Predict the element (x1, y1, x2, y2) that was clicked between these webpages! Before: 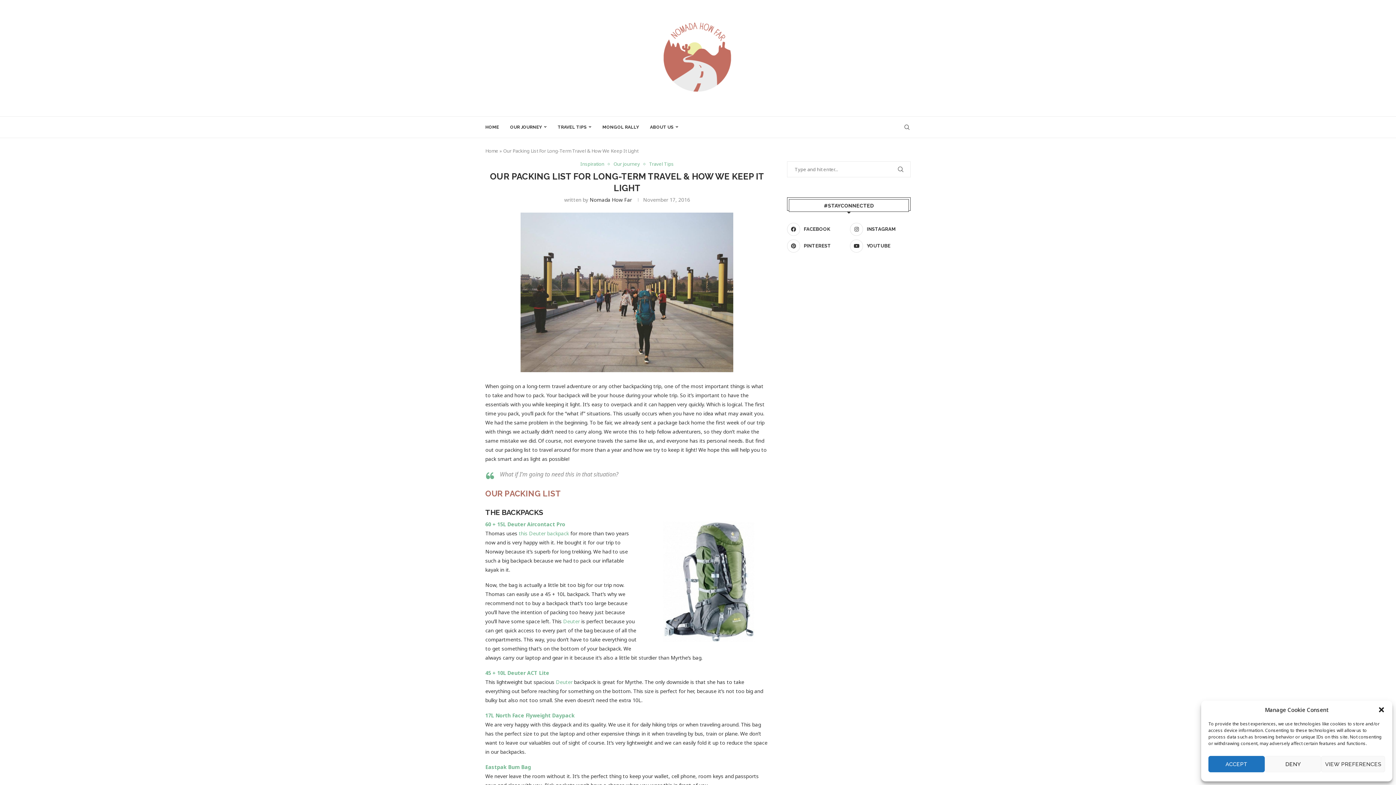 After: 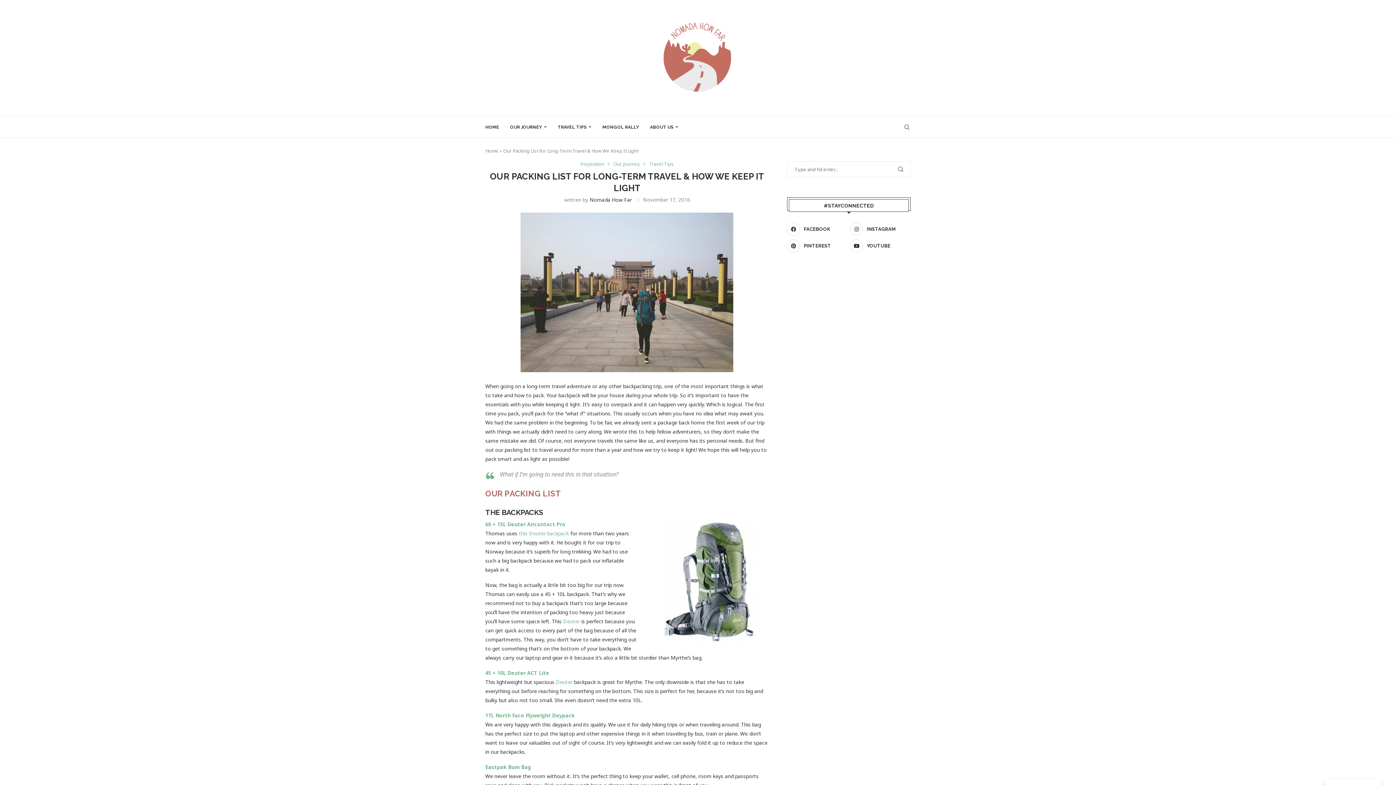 Action: bbox: (1208, 756, 1265, 772) label: ACCEPT